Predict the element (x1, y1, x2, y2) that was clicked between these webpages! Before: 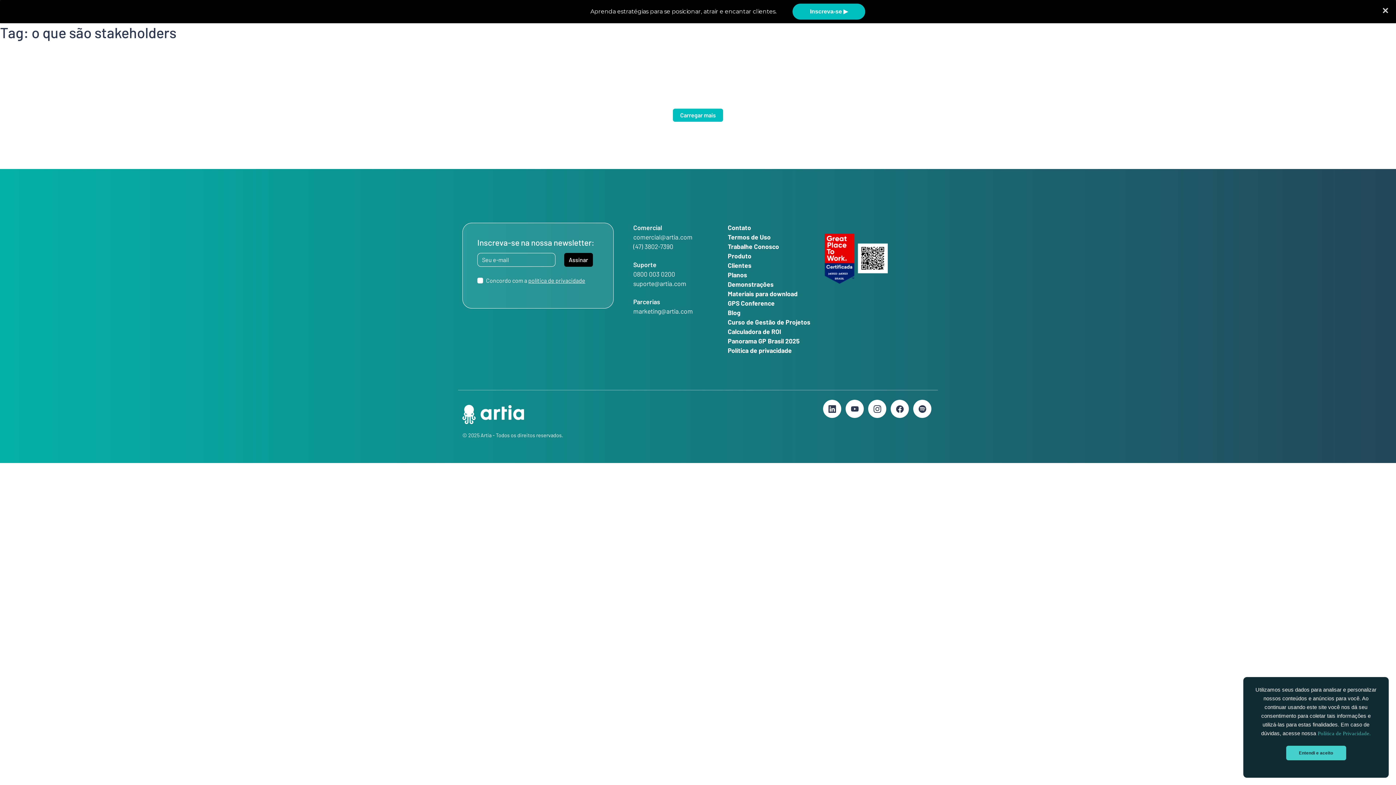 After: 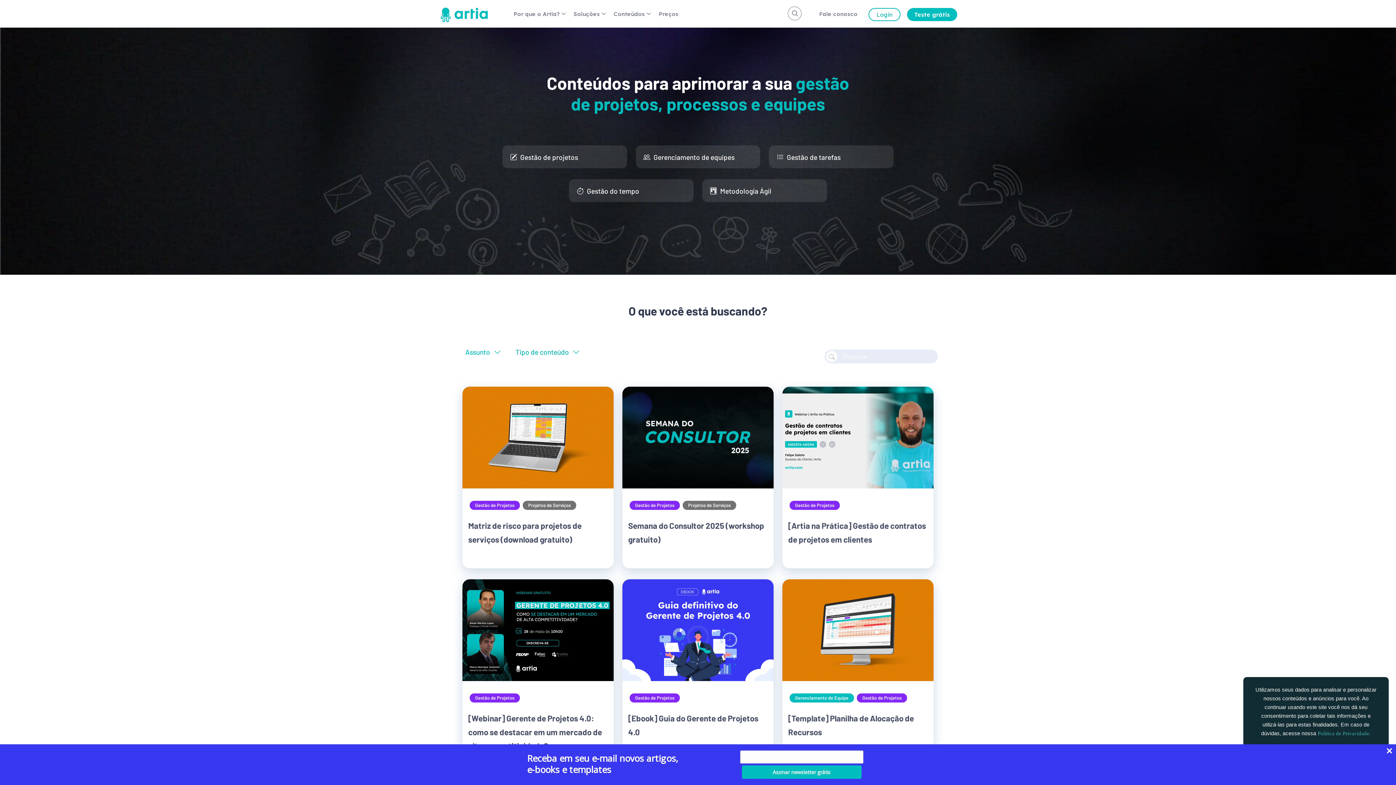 Action: bbox: (728, 289, 797, 297) label: Materiais para download